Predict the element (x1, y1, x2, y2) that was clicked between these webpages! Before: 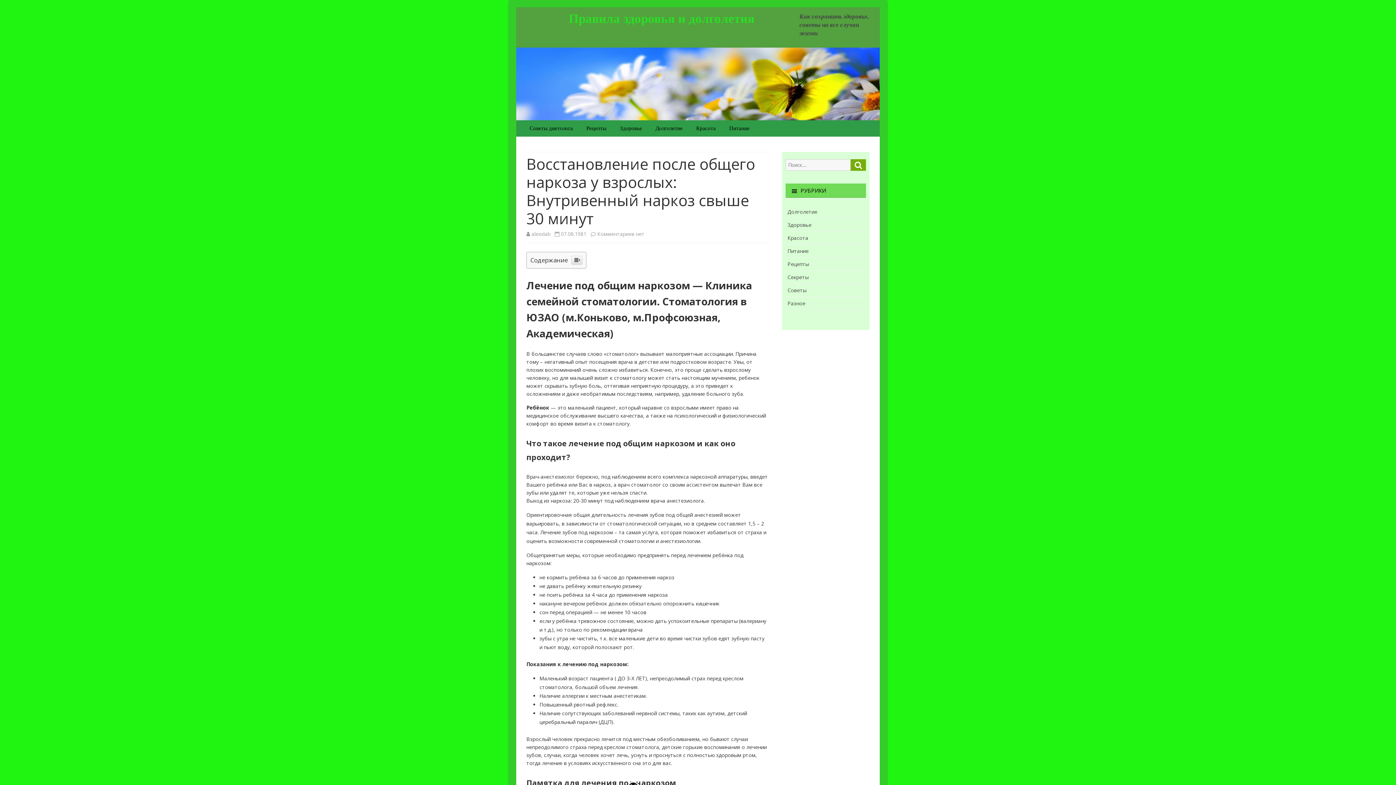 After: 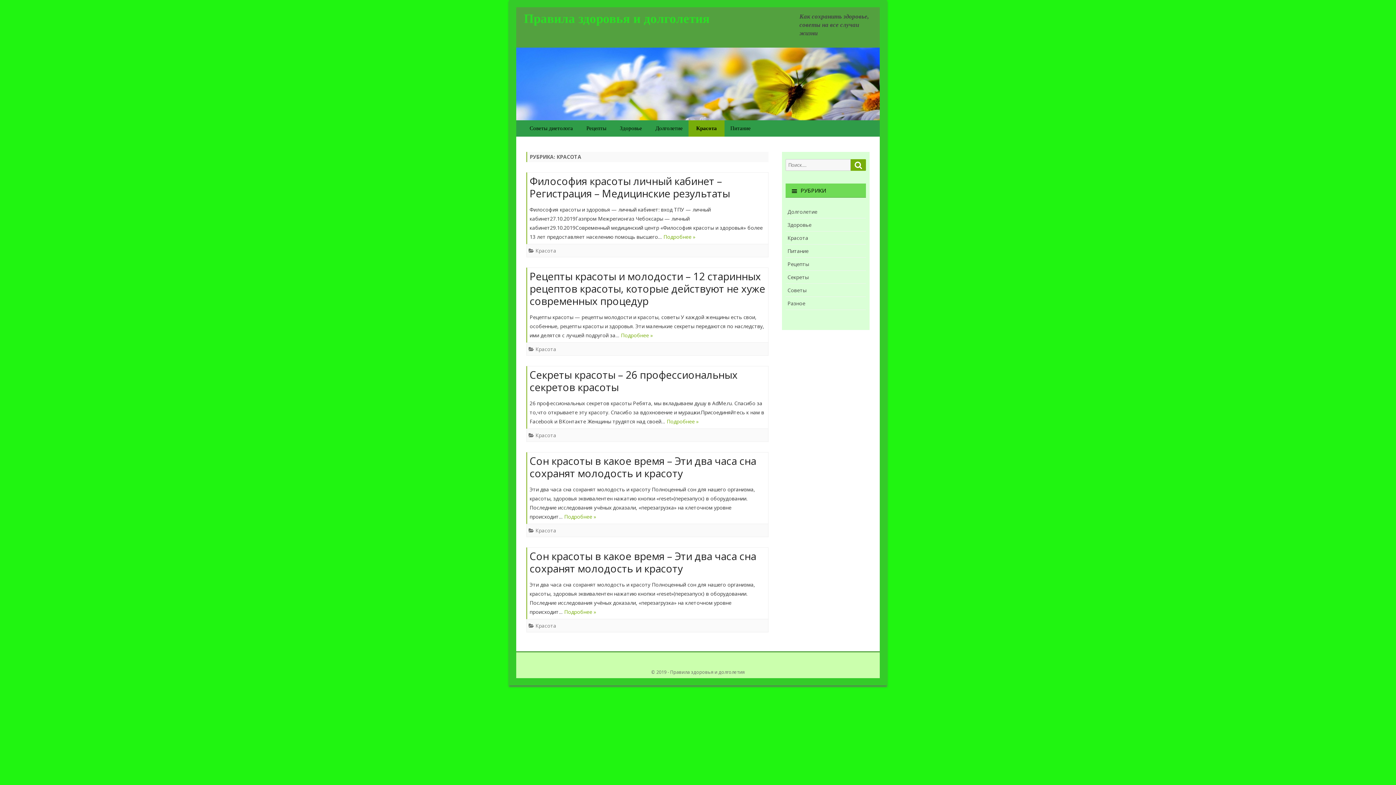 Action: label: Красота bbox: (688, 241, 723, 257)